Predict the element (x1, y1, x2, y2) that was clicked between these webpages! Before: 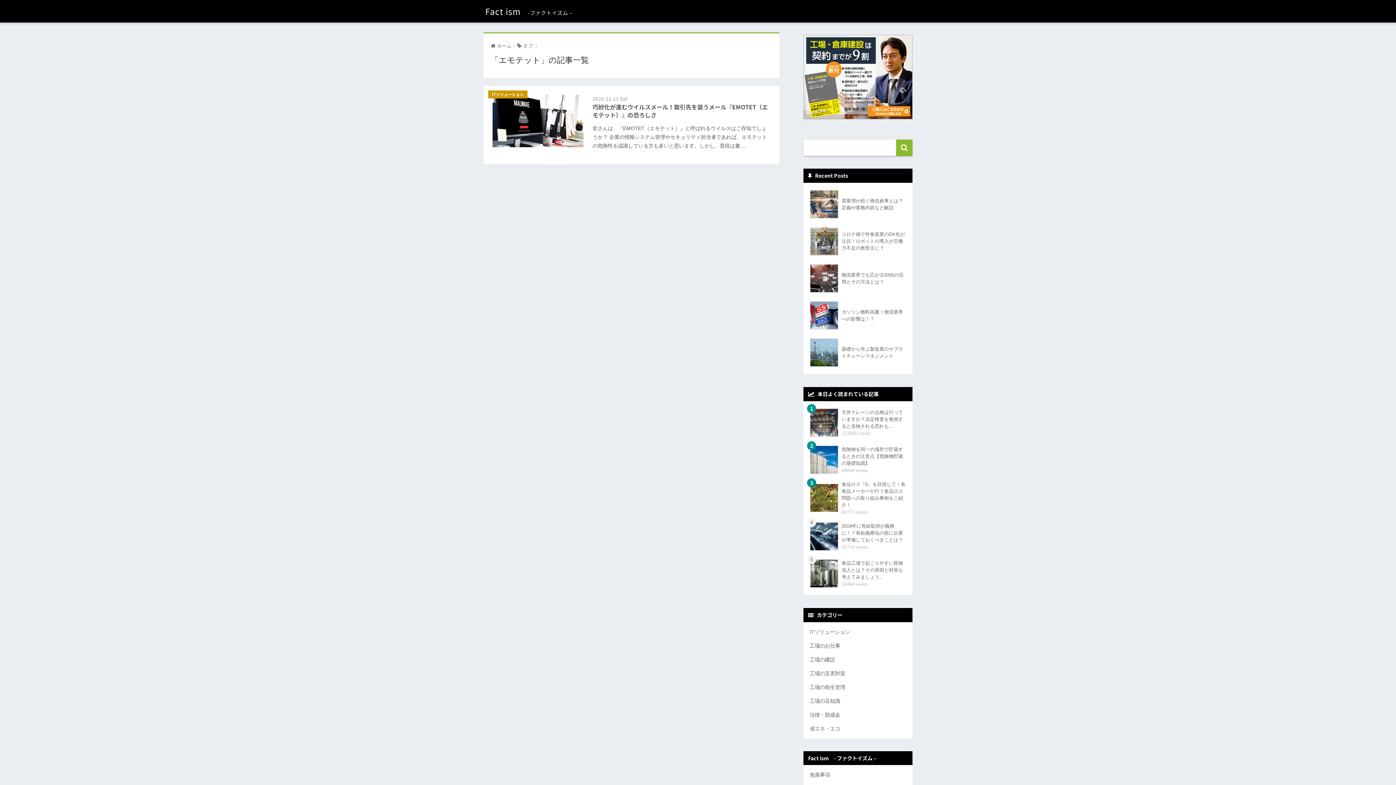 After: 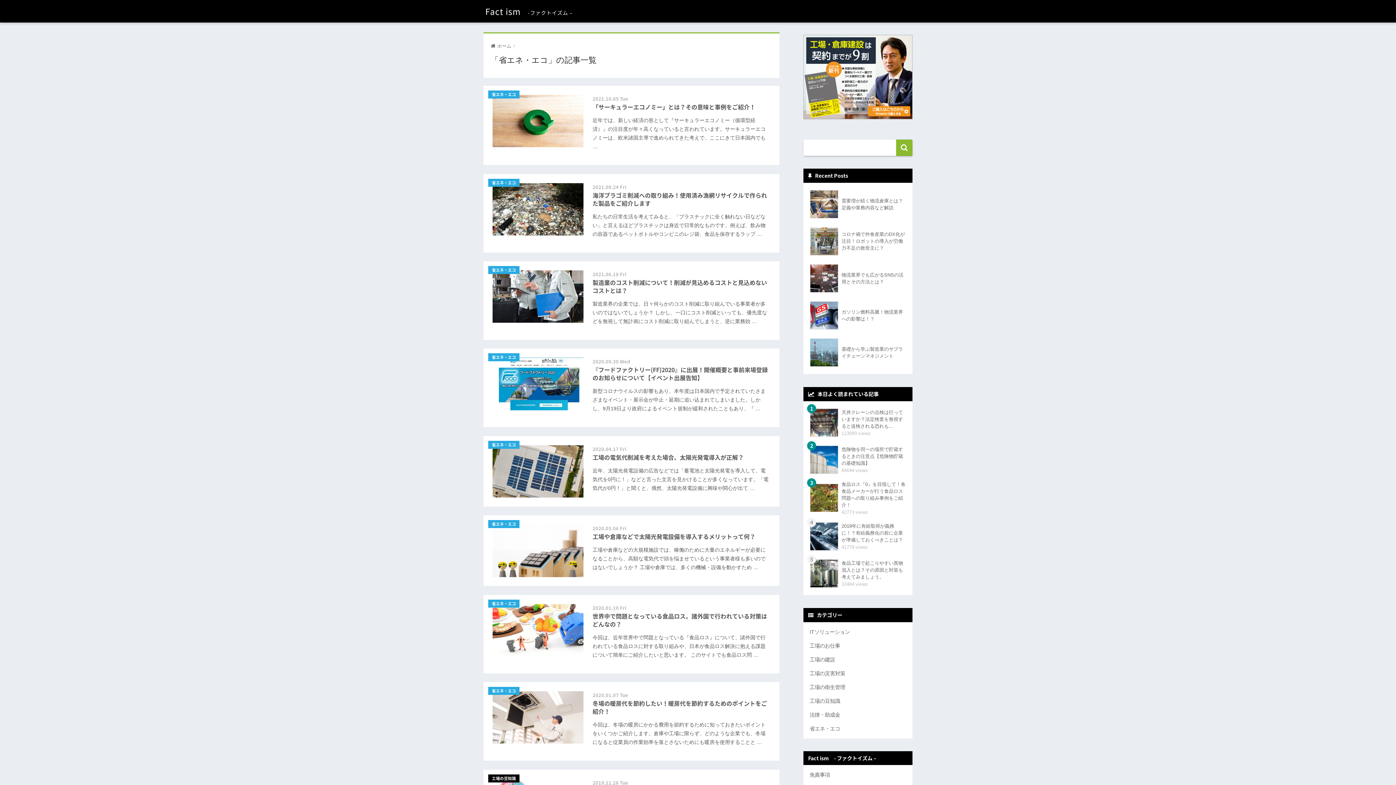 Action: bbox: (807, 722, 909, 735) label: 省エネ・エコ